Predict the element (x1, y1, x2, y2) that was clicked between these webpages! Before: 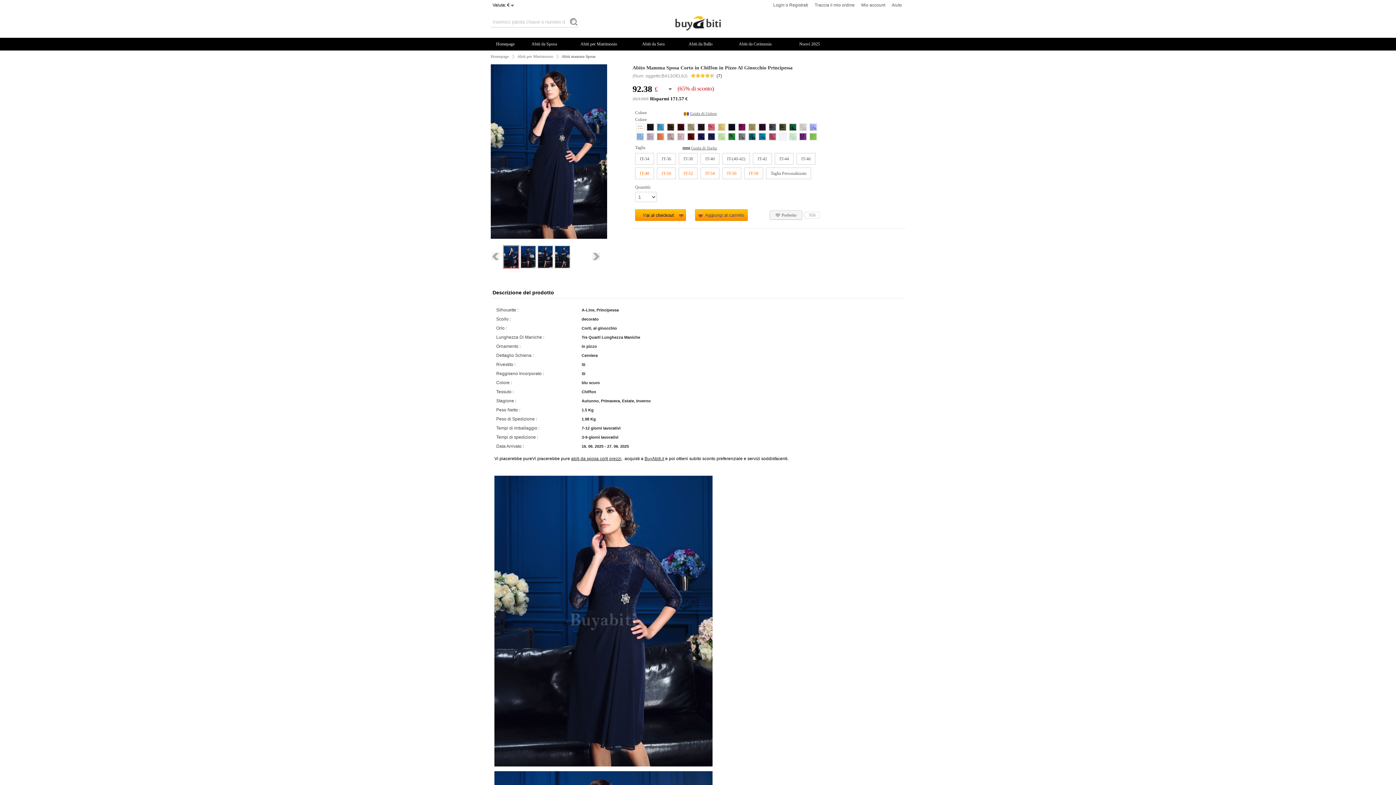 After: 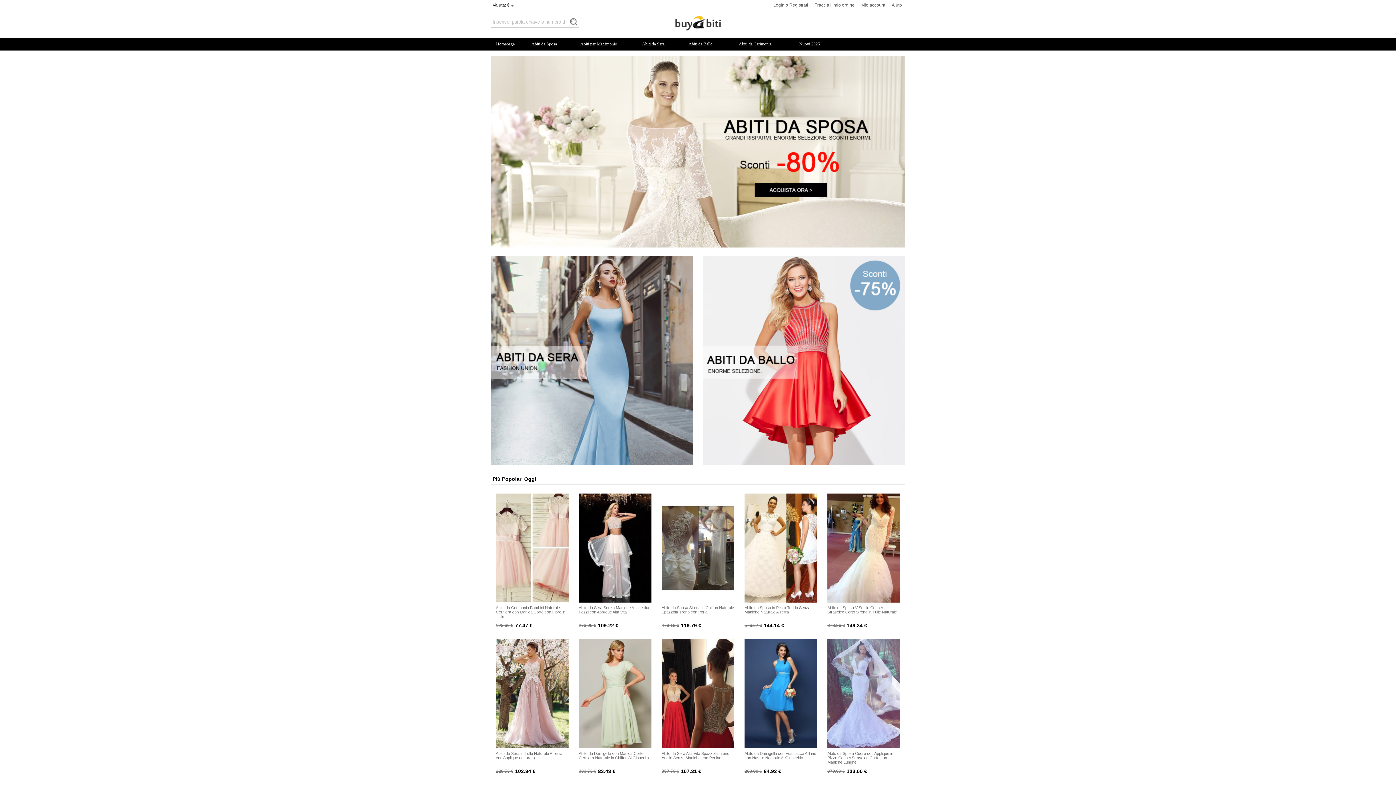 Action: bbox: (490, 54, 514, 58) label: Homepage